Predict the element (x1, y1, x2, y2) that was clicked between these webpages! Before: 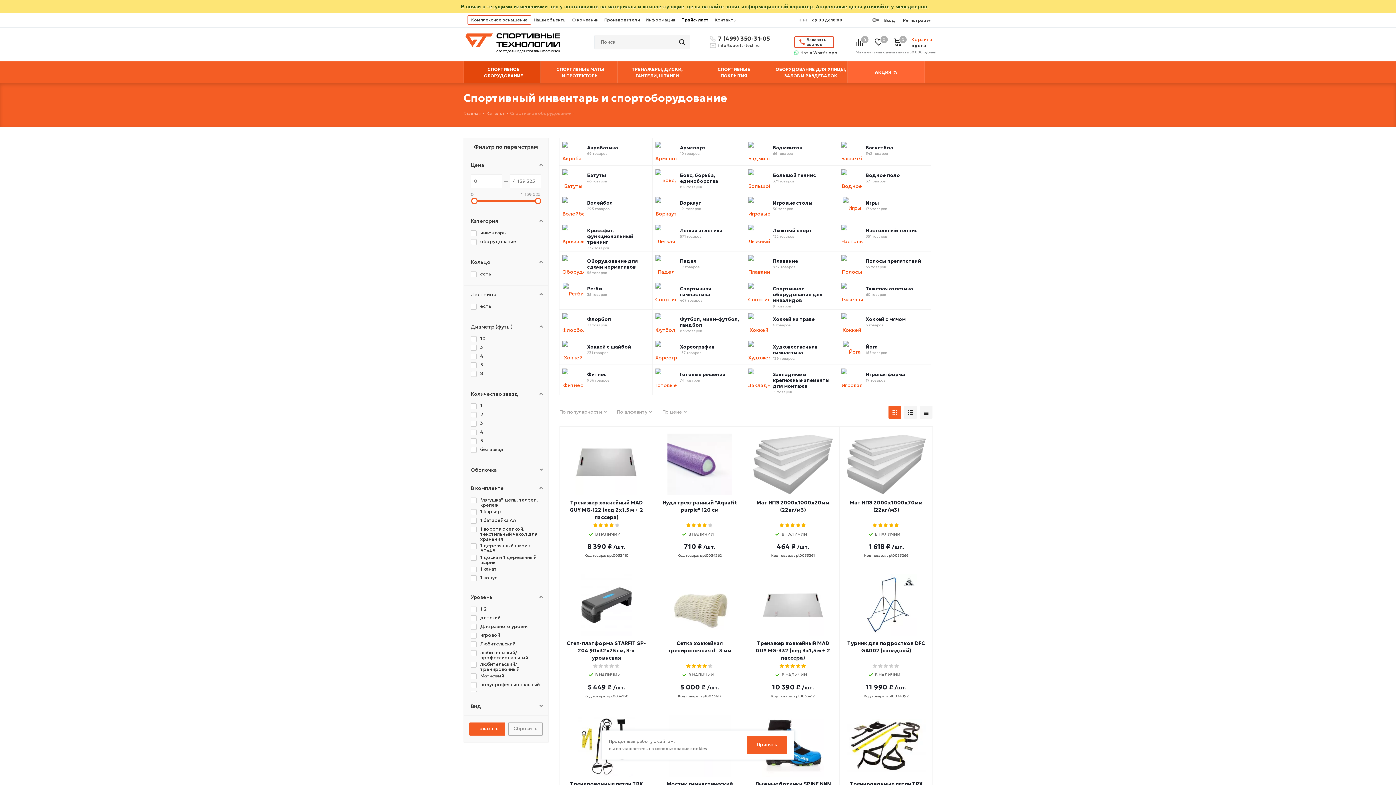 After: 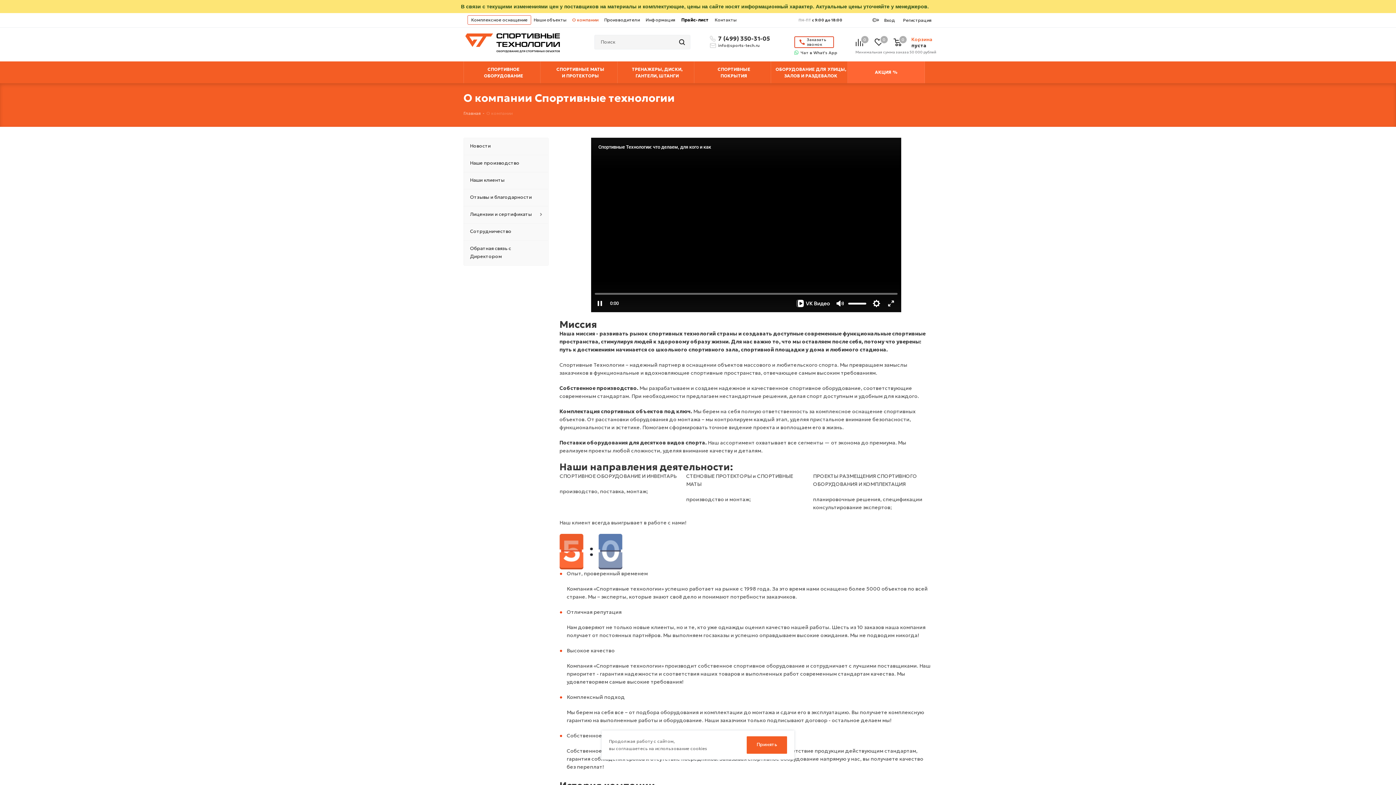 Action: label: О компании bbox: (572, 14, 598, 25)